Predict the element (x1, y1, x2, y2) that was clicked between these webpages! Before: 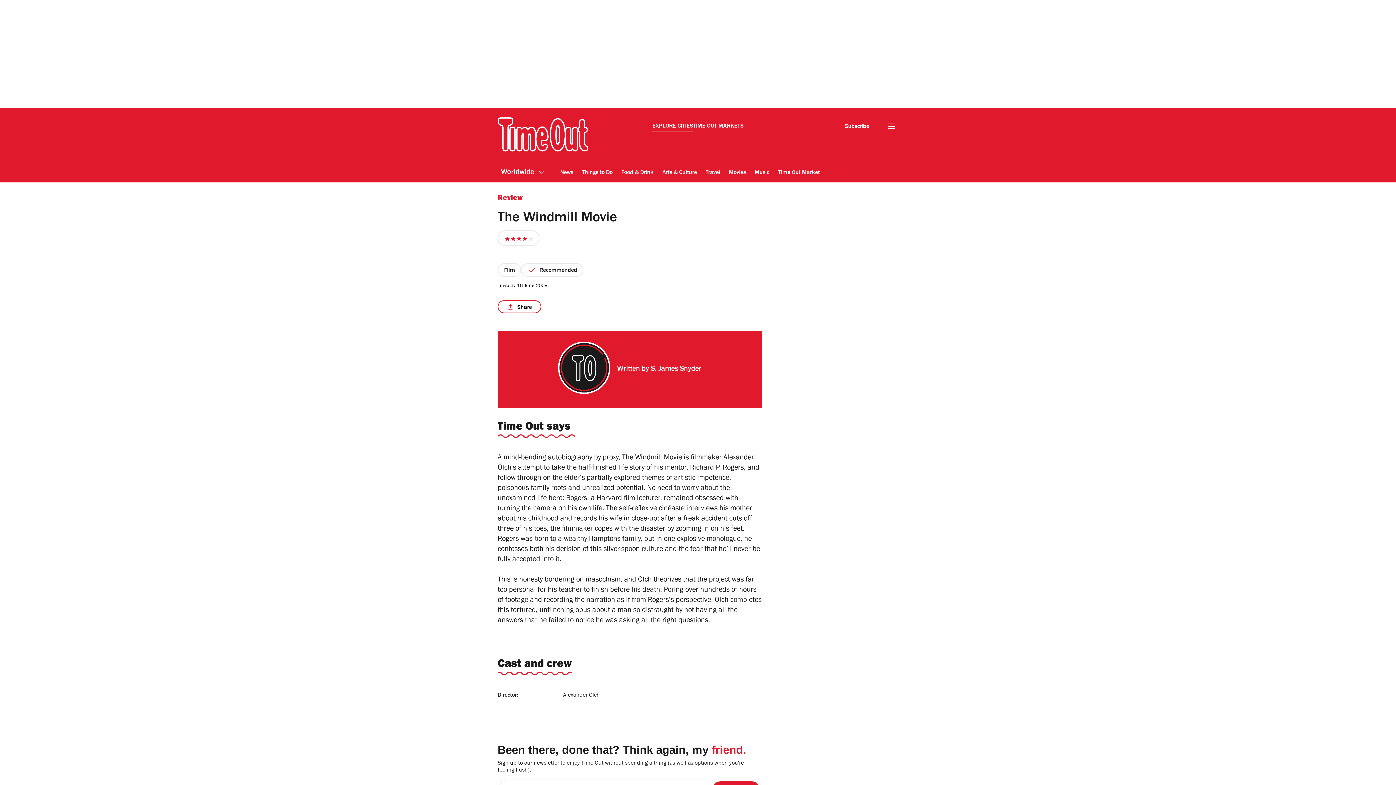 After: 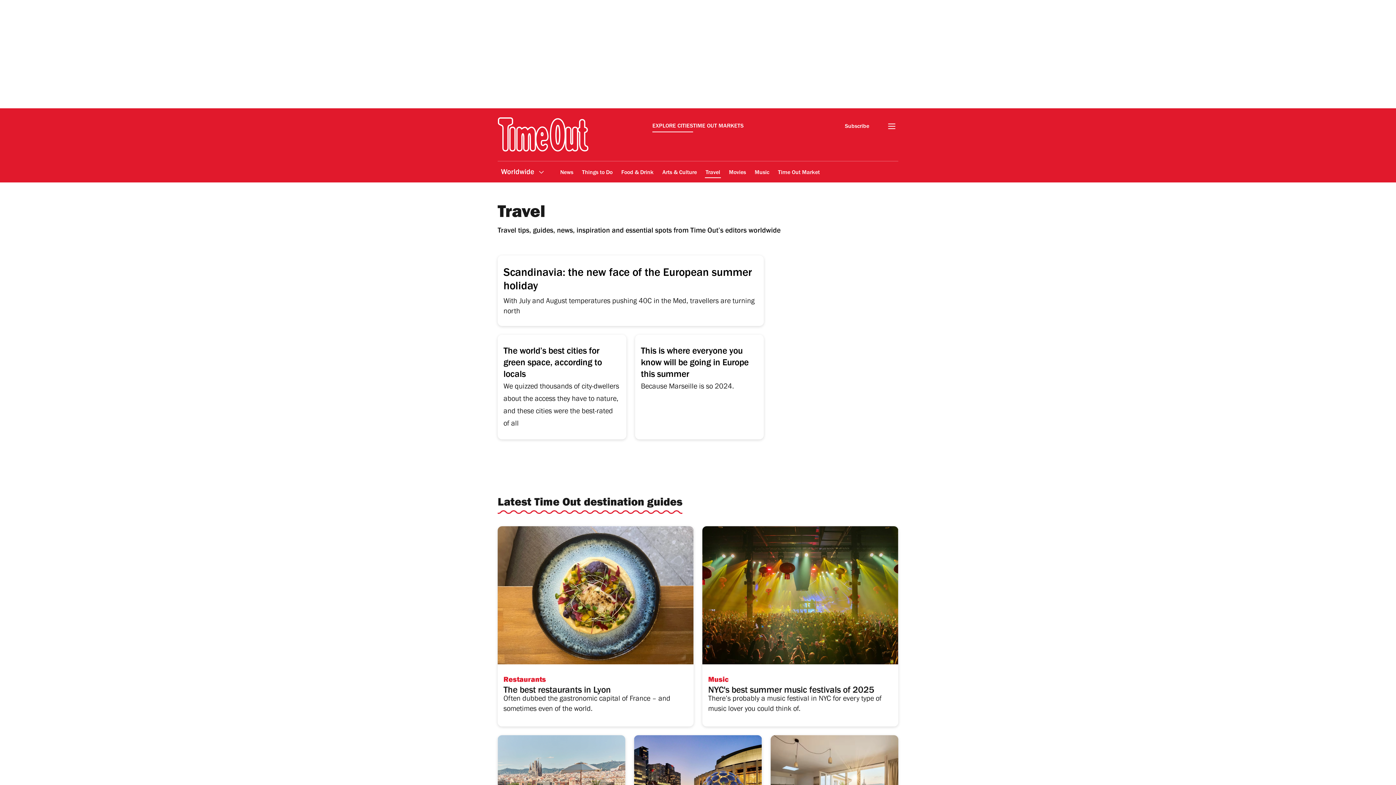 Action: bbox: (705, 164, 721, 181) label: Travel